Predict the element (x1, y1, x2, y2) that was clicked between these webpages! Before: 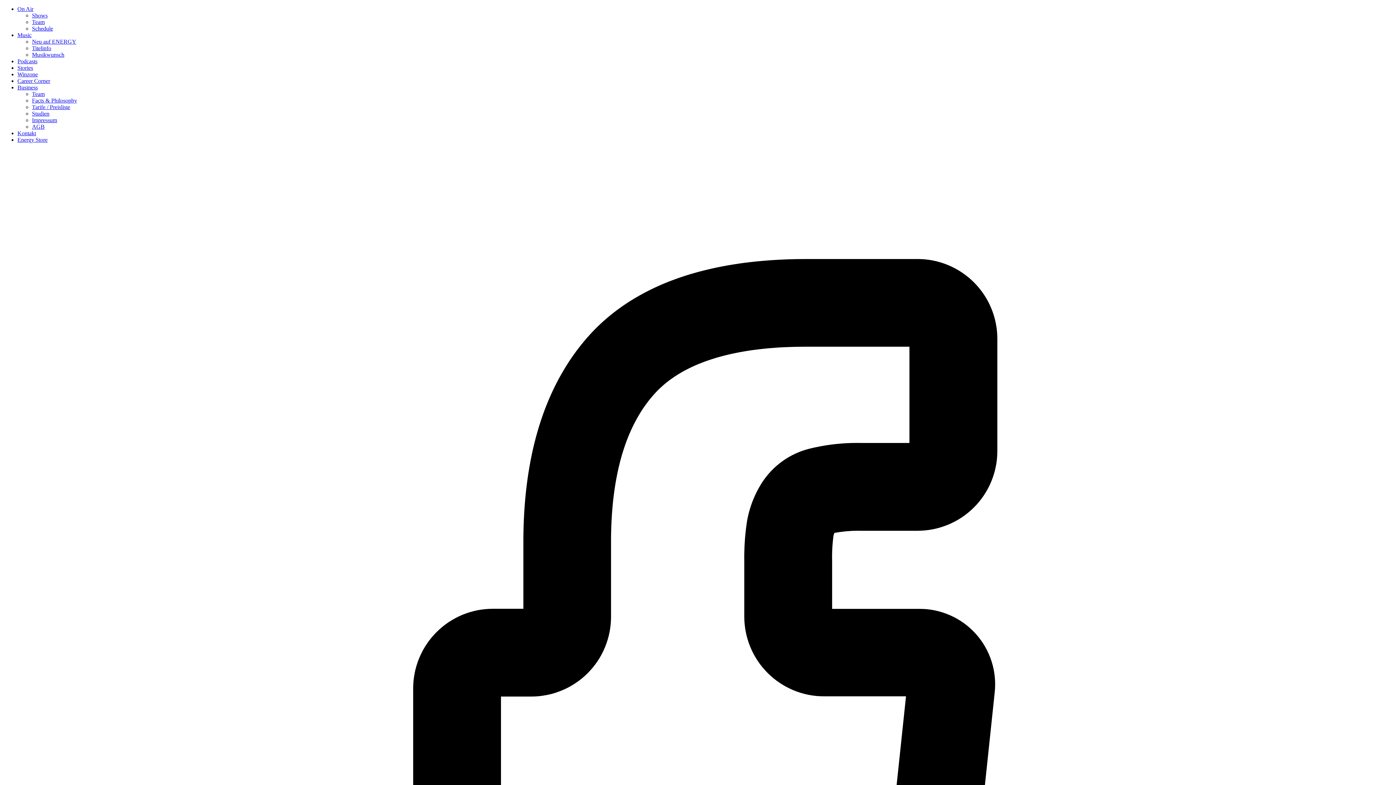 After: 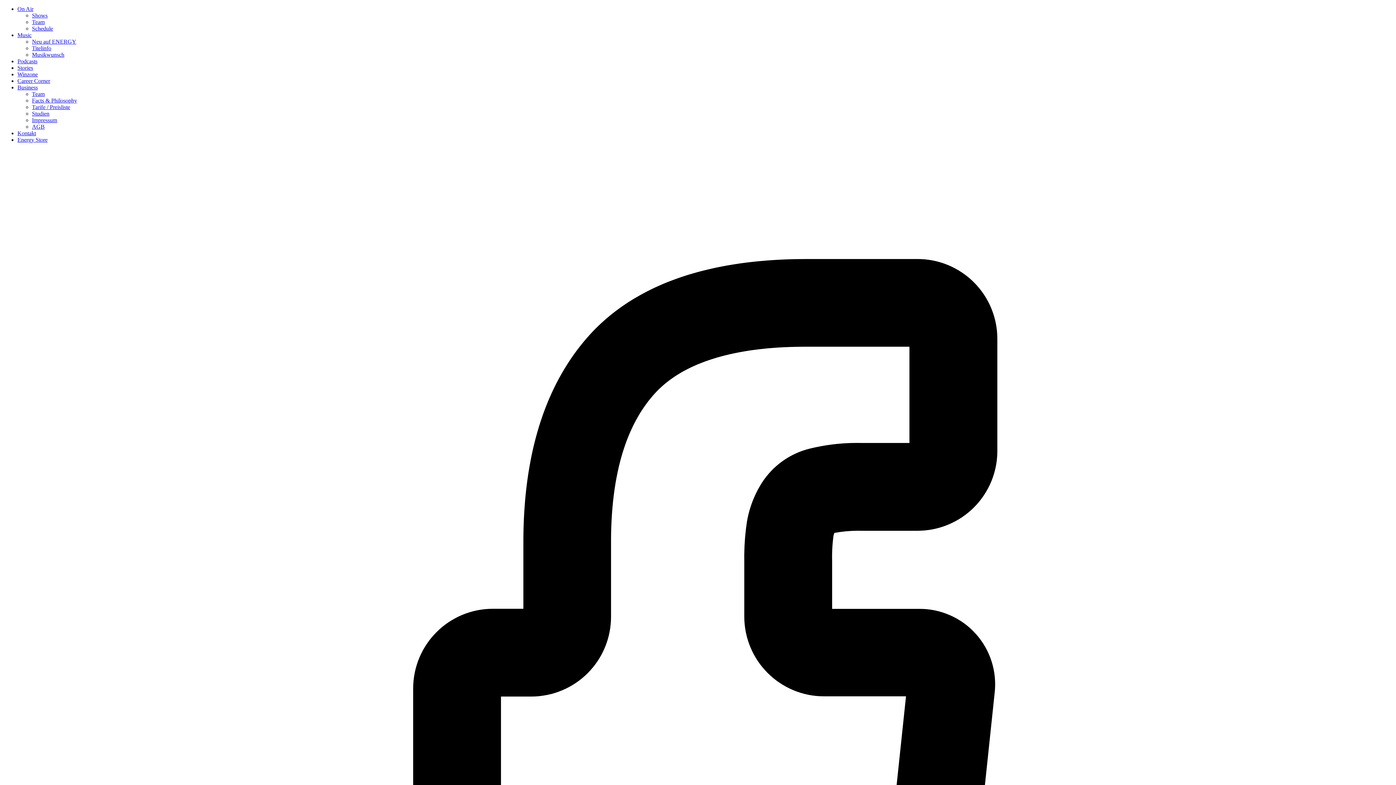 Action: bbox: (32, 97, 77, 103) label: Facts & Philosophy